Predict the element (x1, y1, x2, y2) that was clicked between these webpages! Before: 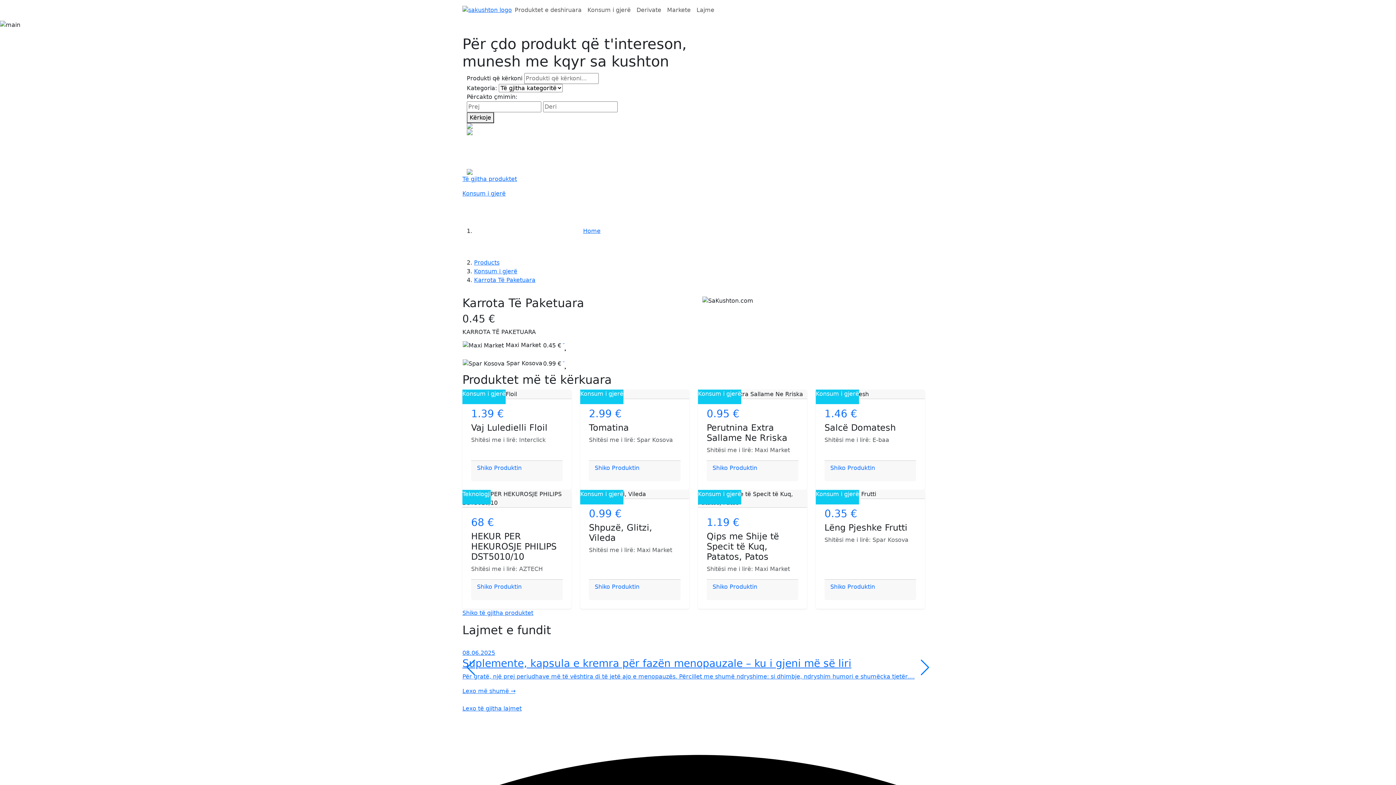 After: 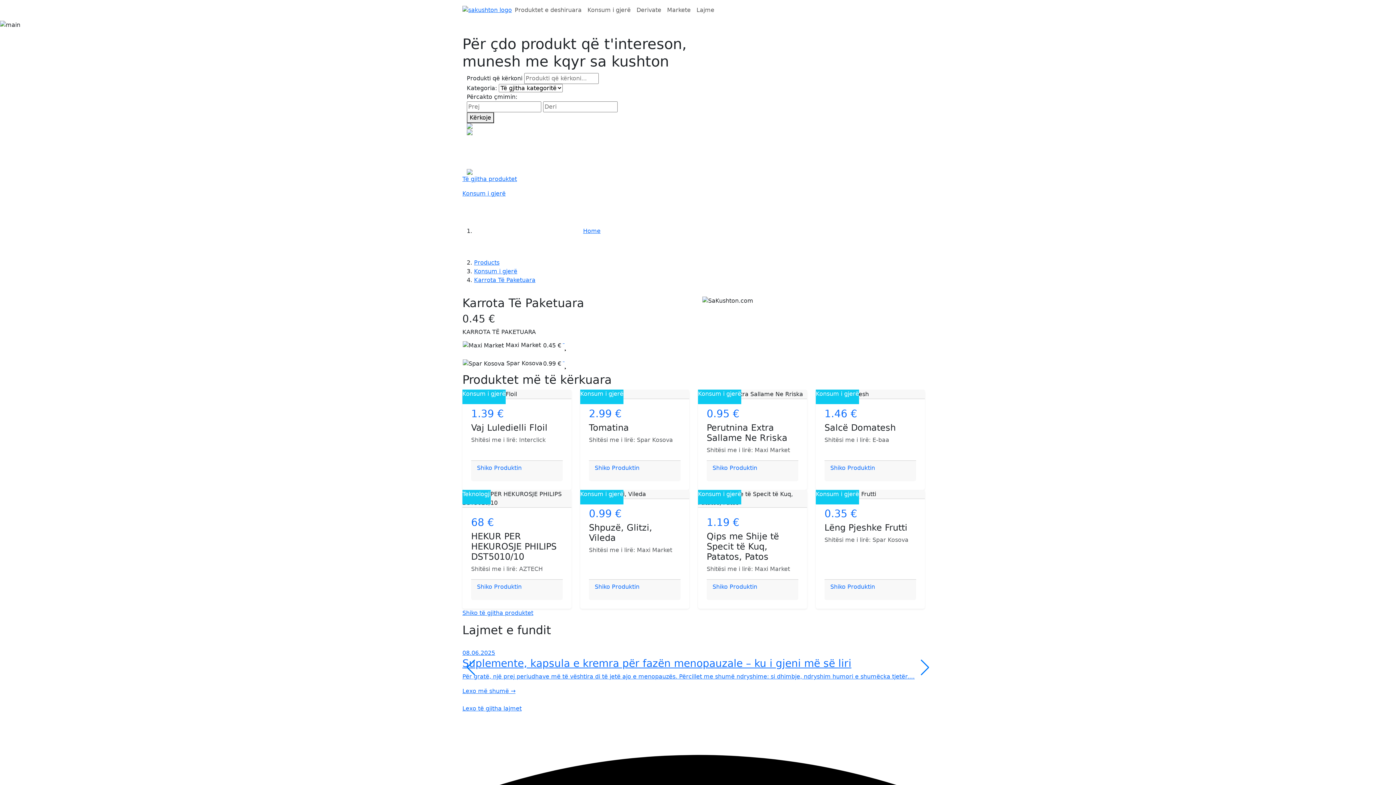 Action: bbox: (466, 168, 472, 175)